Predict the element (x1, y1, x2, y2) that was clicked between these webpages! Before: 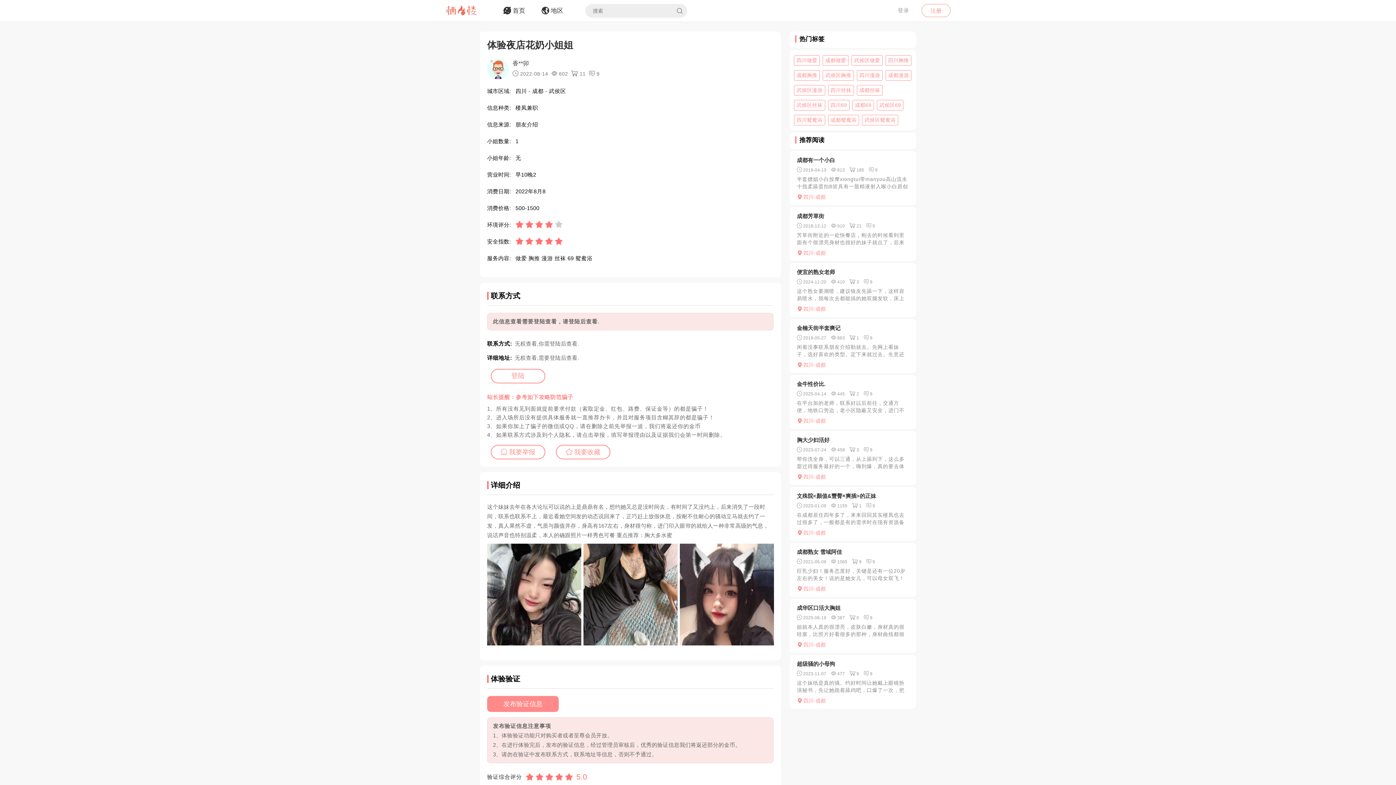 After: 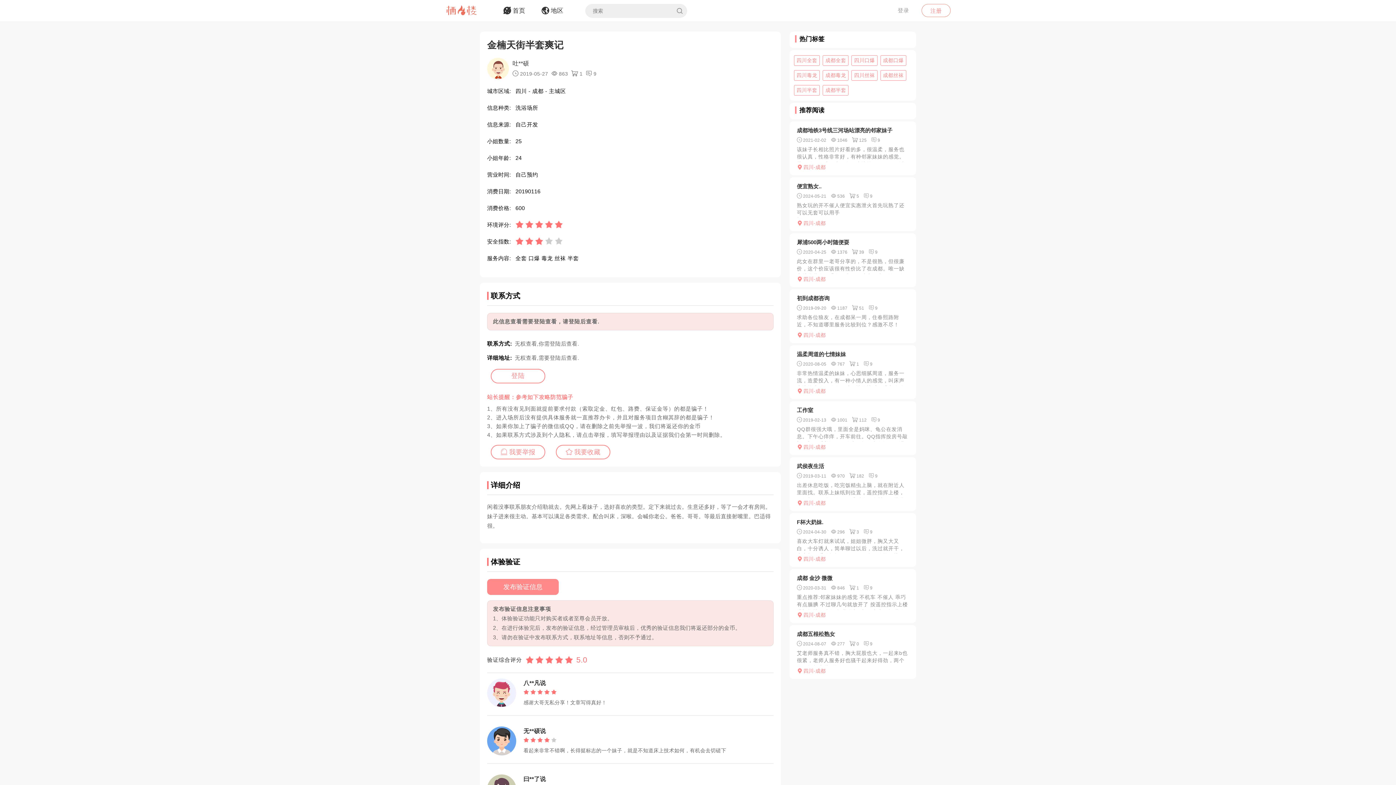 Action: bbox: (797, 343, 909, 359) label: 闲着没事联系朋友介绍勒就去。先网上看妹子，选好喜欢的类型。定下来就过去。生意还多好，等了一会才有房间。妹子进来很主动。基本可以满足各类需求。配合叫床，深喉。会喊你老公。爸爸。哥哥。...